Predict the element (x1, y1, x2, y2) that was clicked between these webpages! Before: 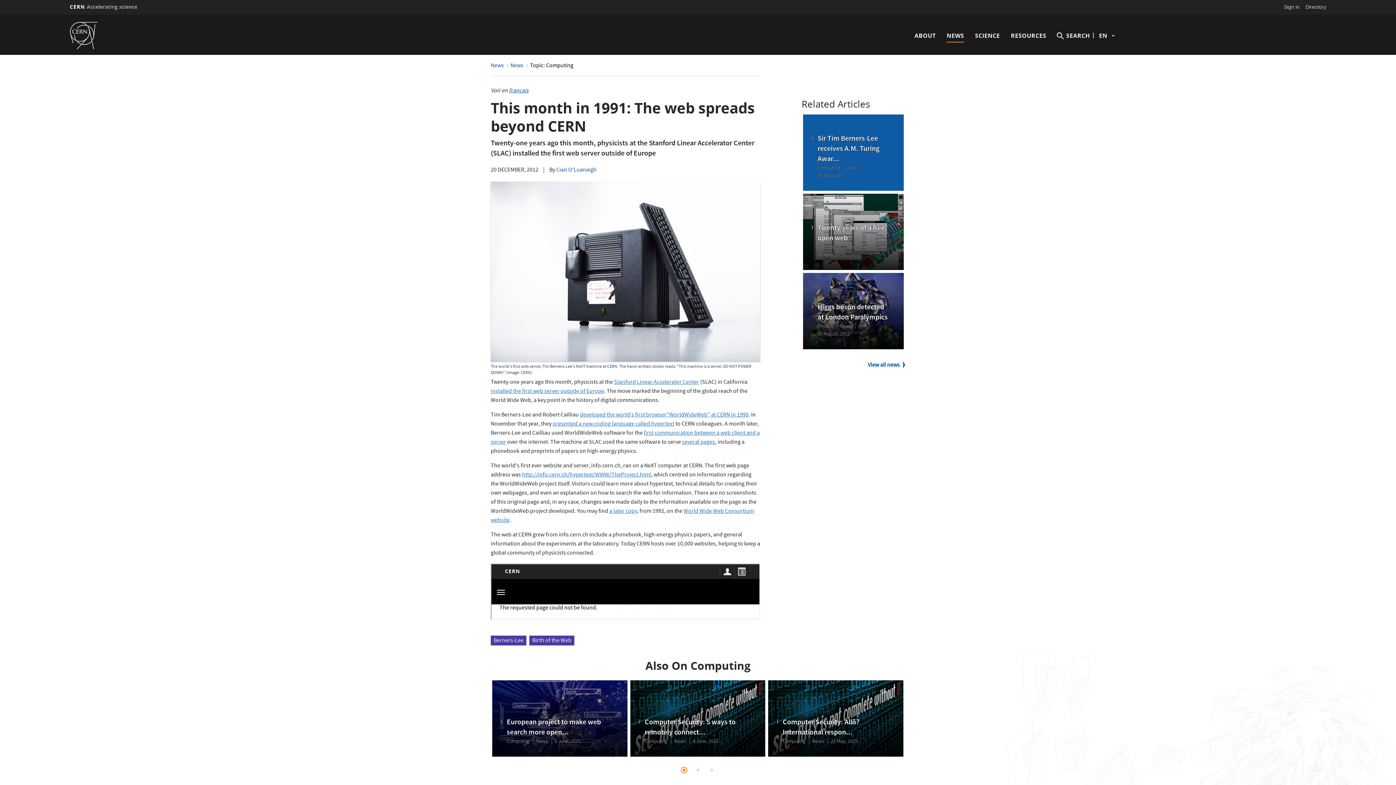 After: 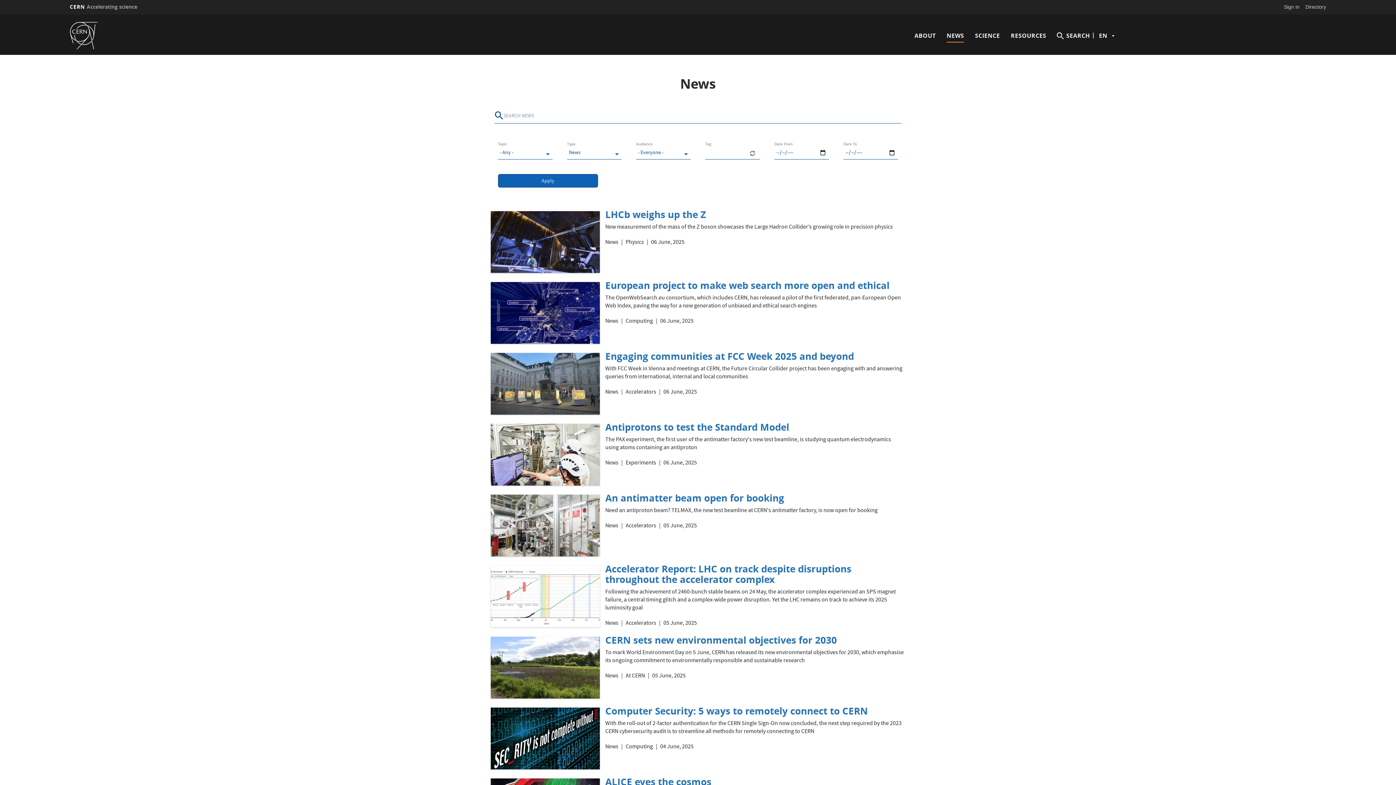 Action: bbox: (510, 61, 524, 70) label: News 